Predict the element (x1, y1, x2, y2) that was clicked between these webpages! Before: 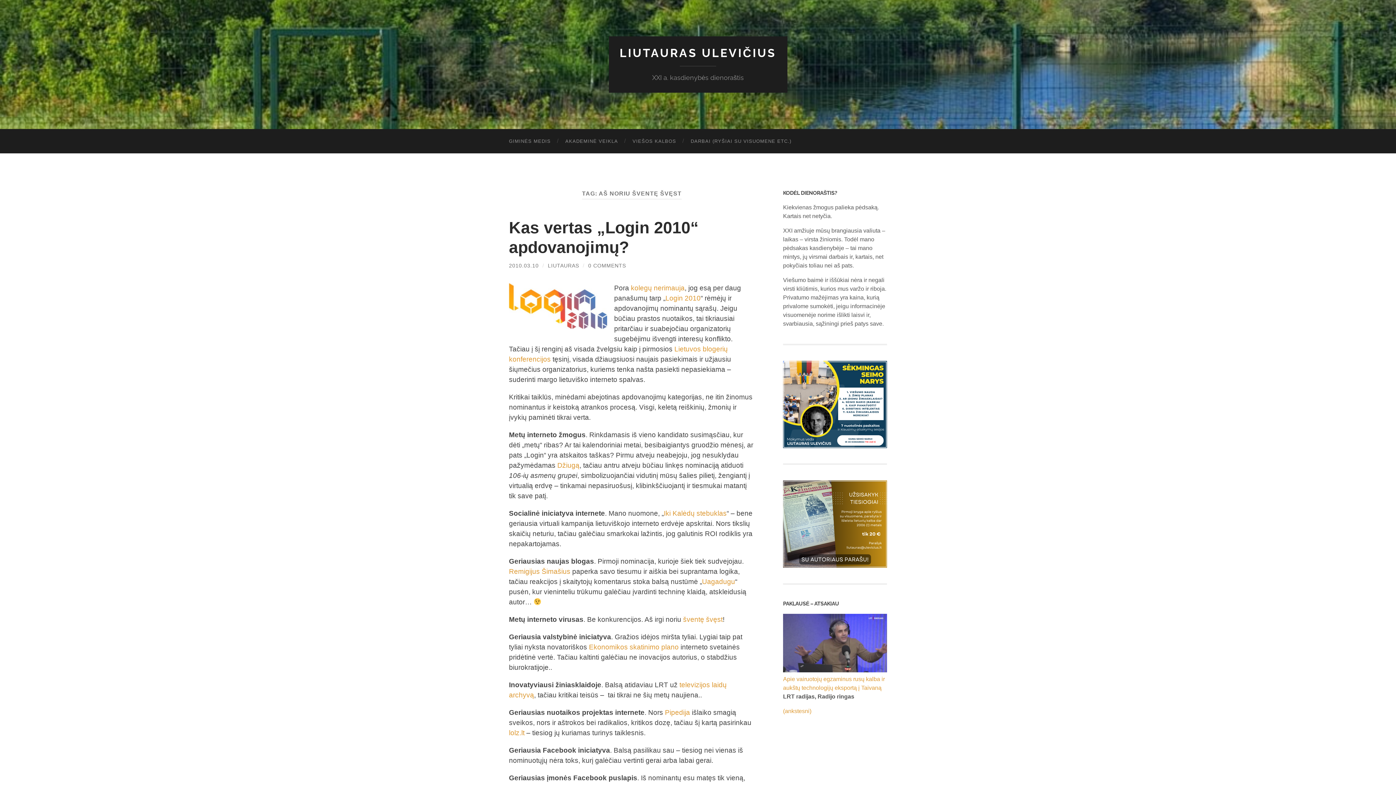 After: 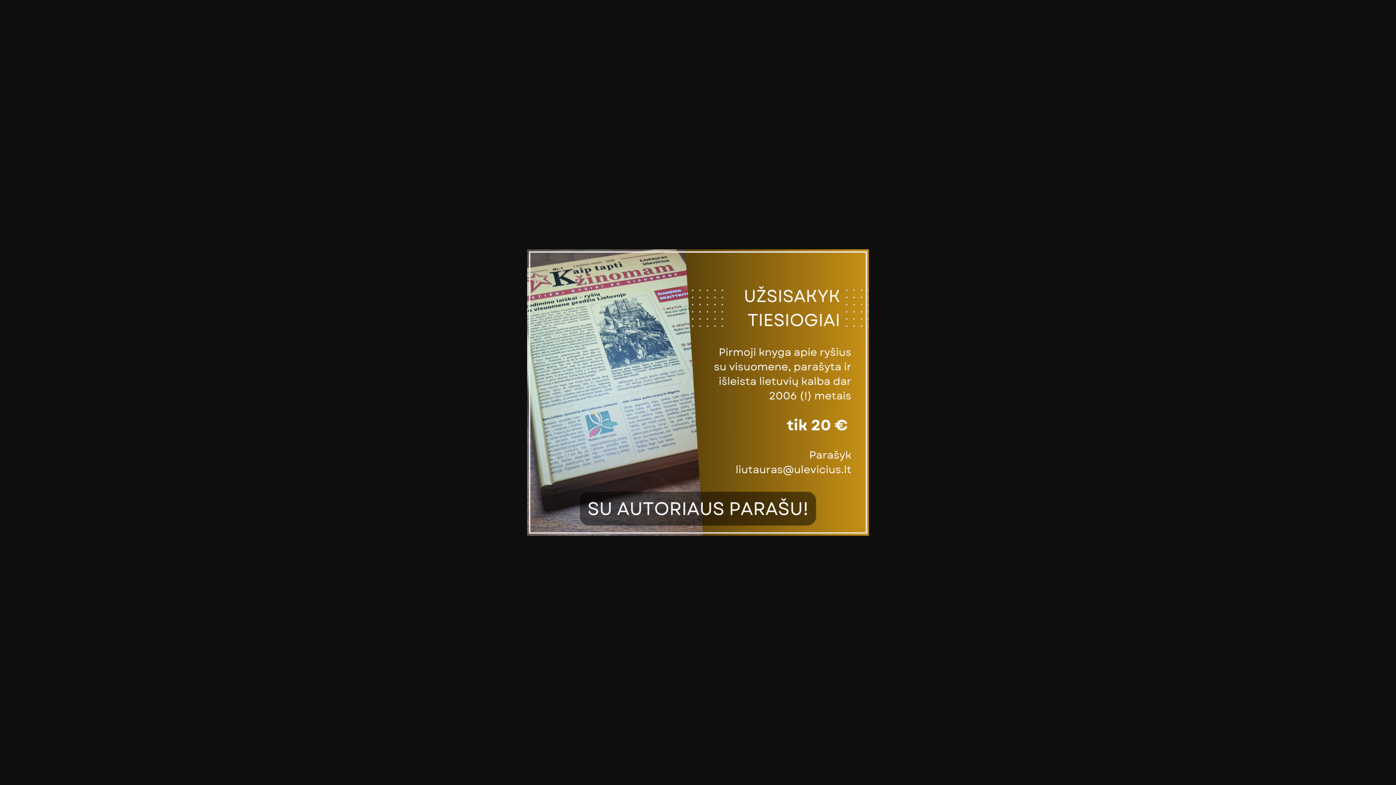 Action: bbox: (783, 480, 887, 568)